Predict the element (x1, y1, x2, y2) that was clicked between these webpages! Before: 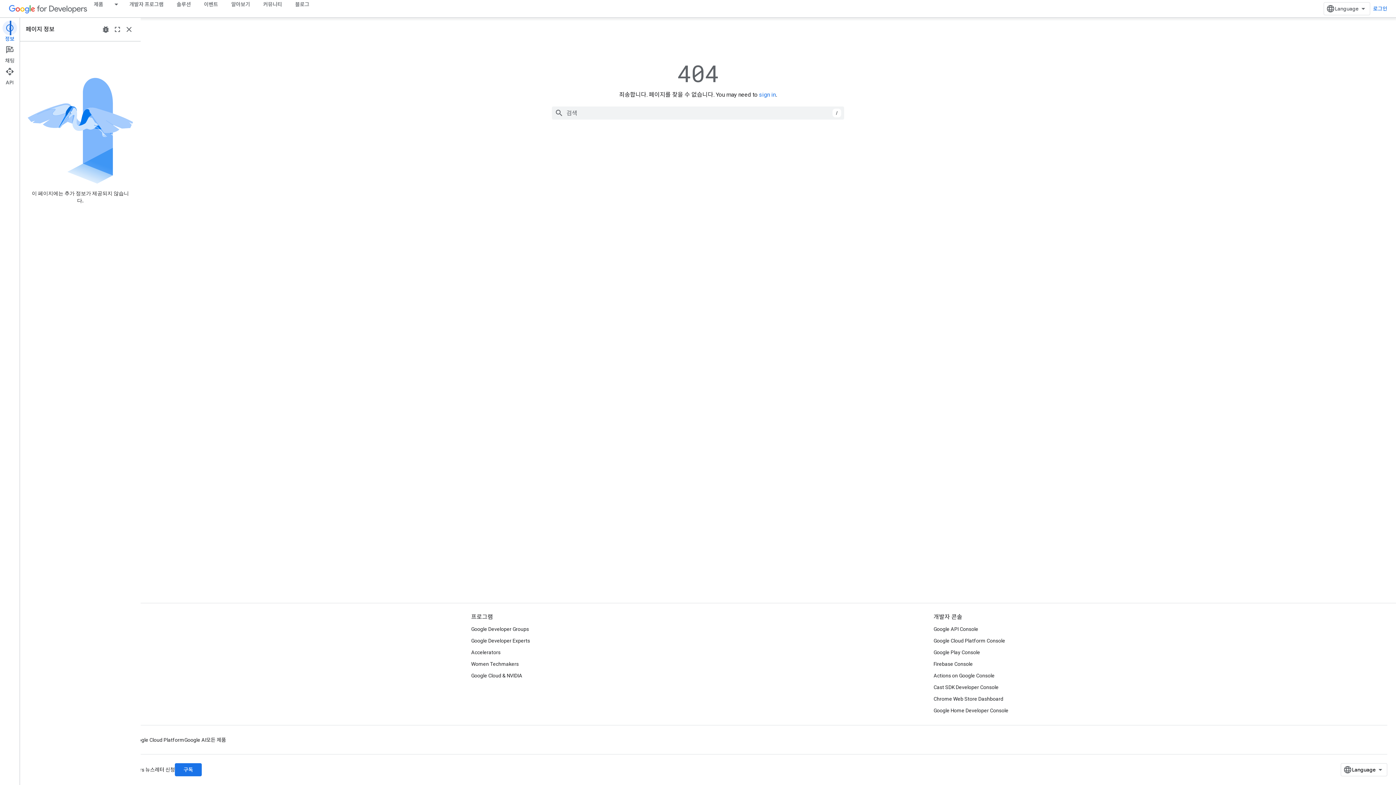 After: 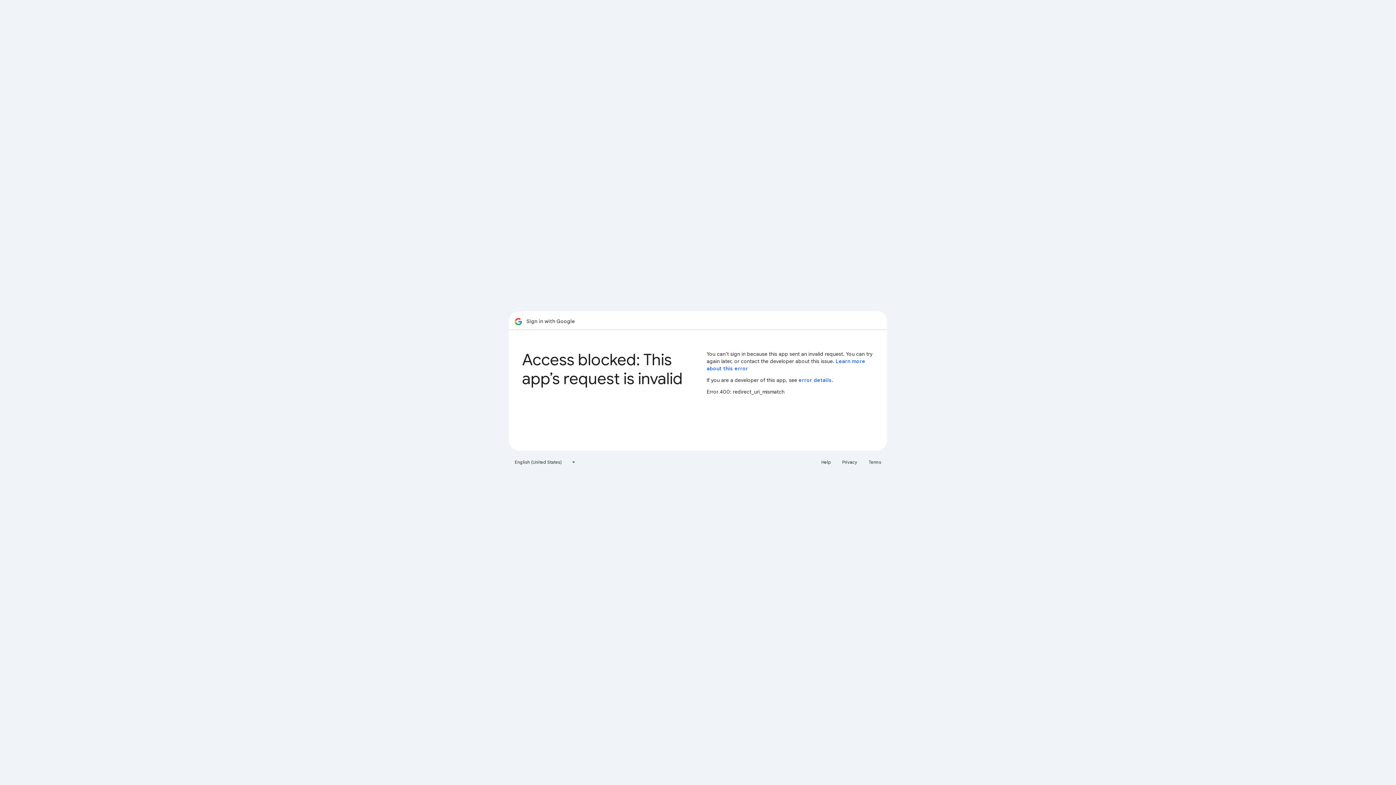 Action: bbox: (1370, 2, 1390, 15) label: 로그인